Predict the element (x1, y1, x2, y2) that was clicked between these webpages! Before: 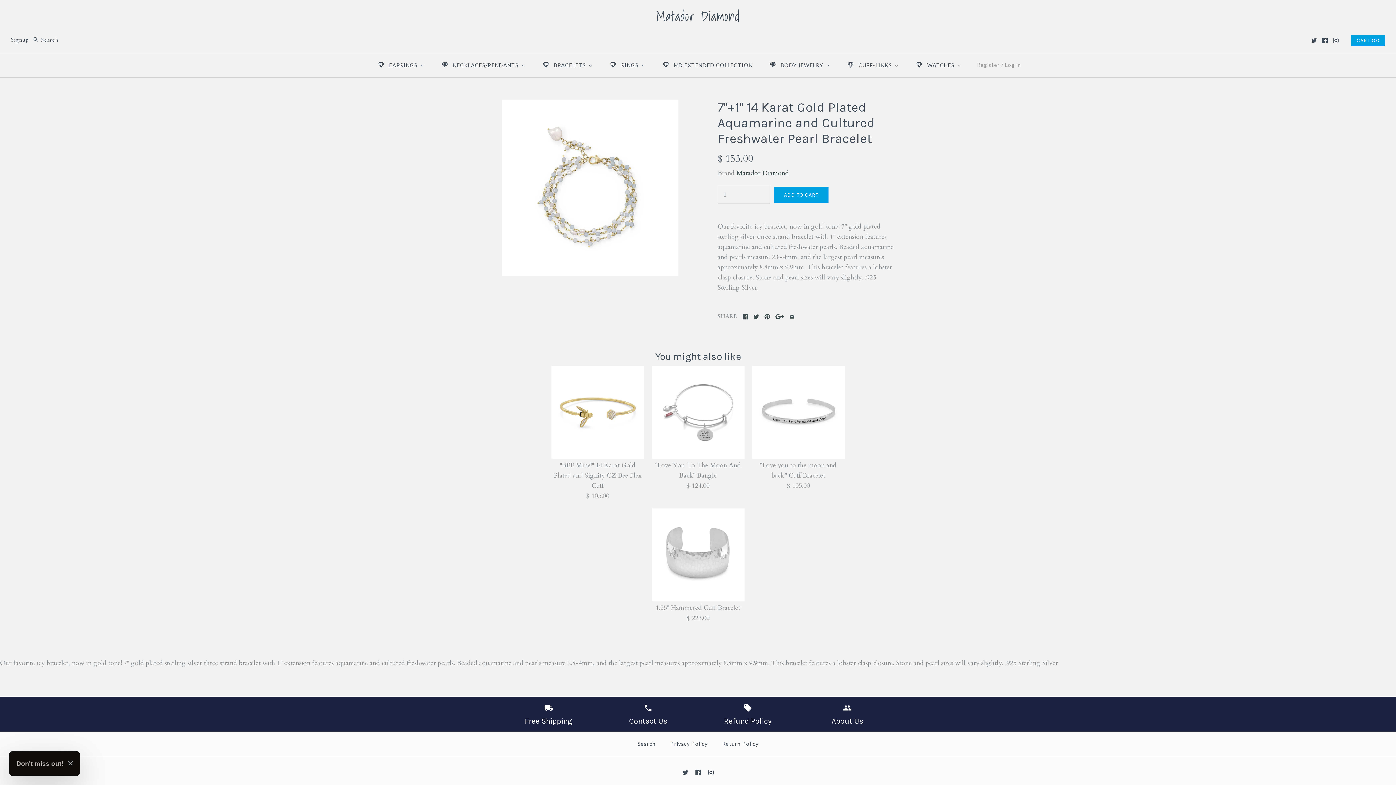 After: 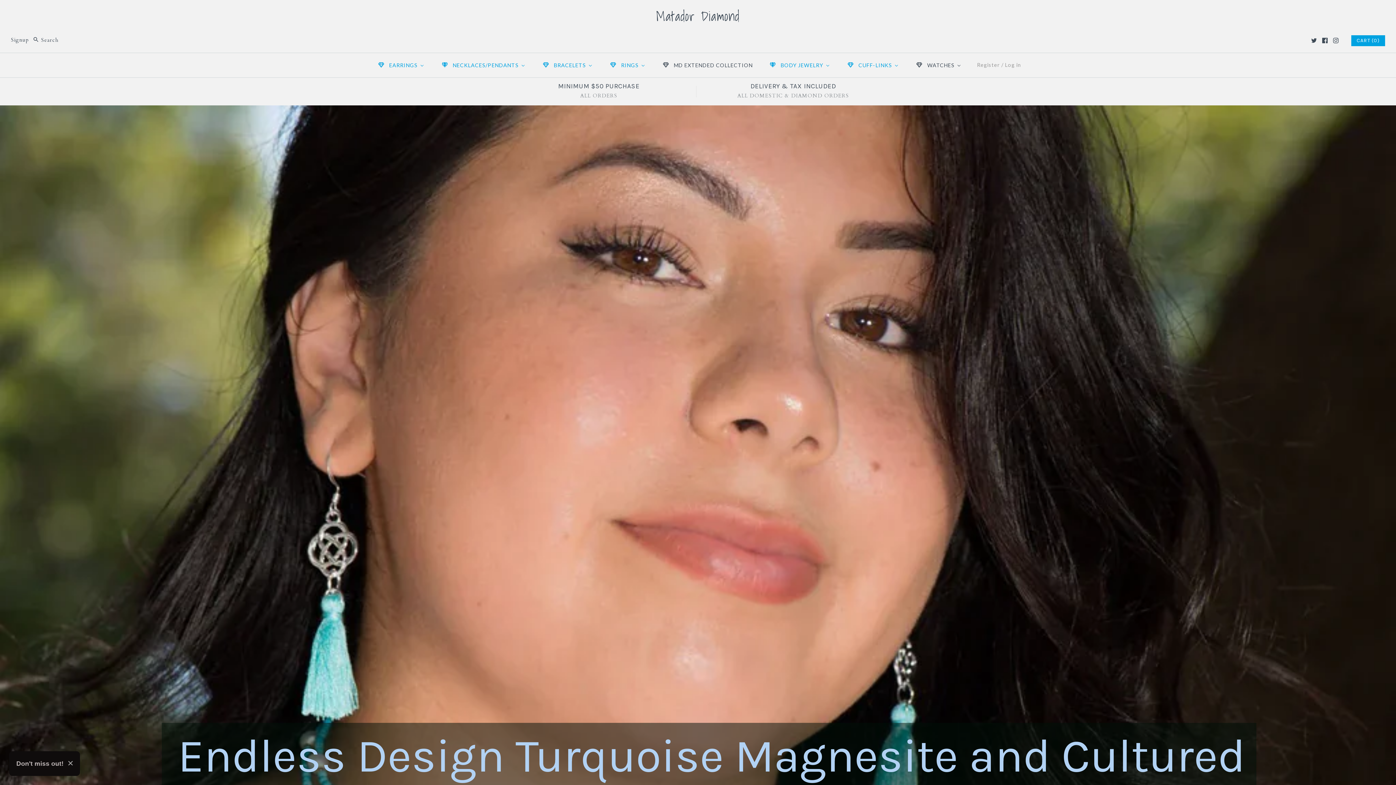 Action: label: NECKLACES/PENDANTS bbox: (432, 54, 533, 75)